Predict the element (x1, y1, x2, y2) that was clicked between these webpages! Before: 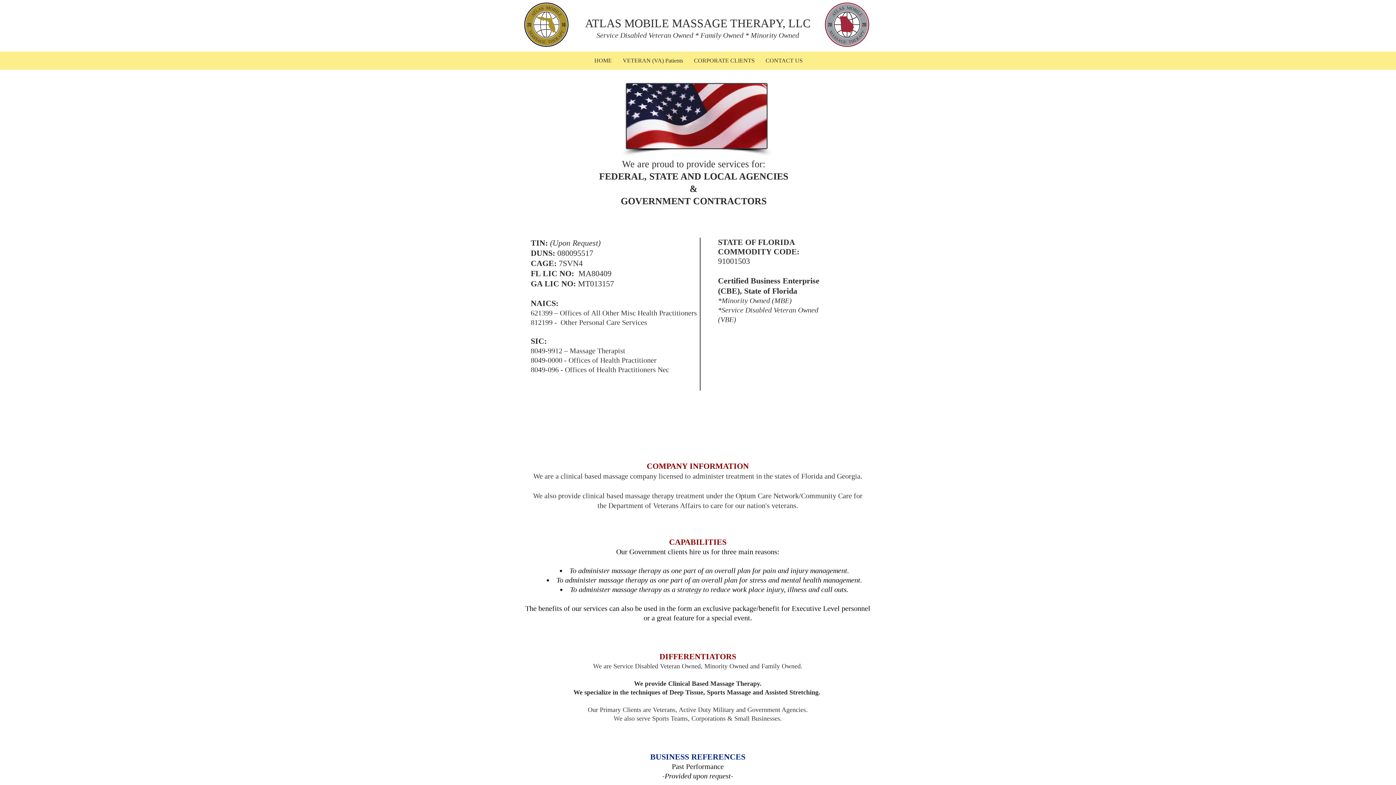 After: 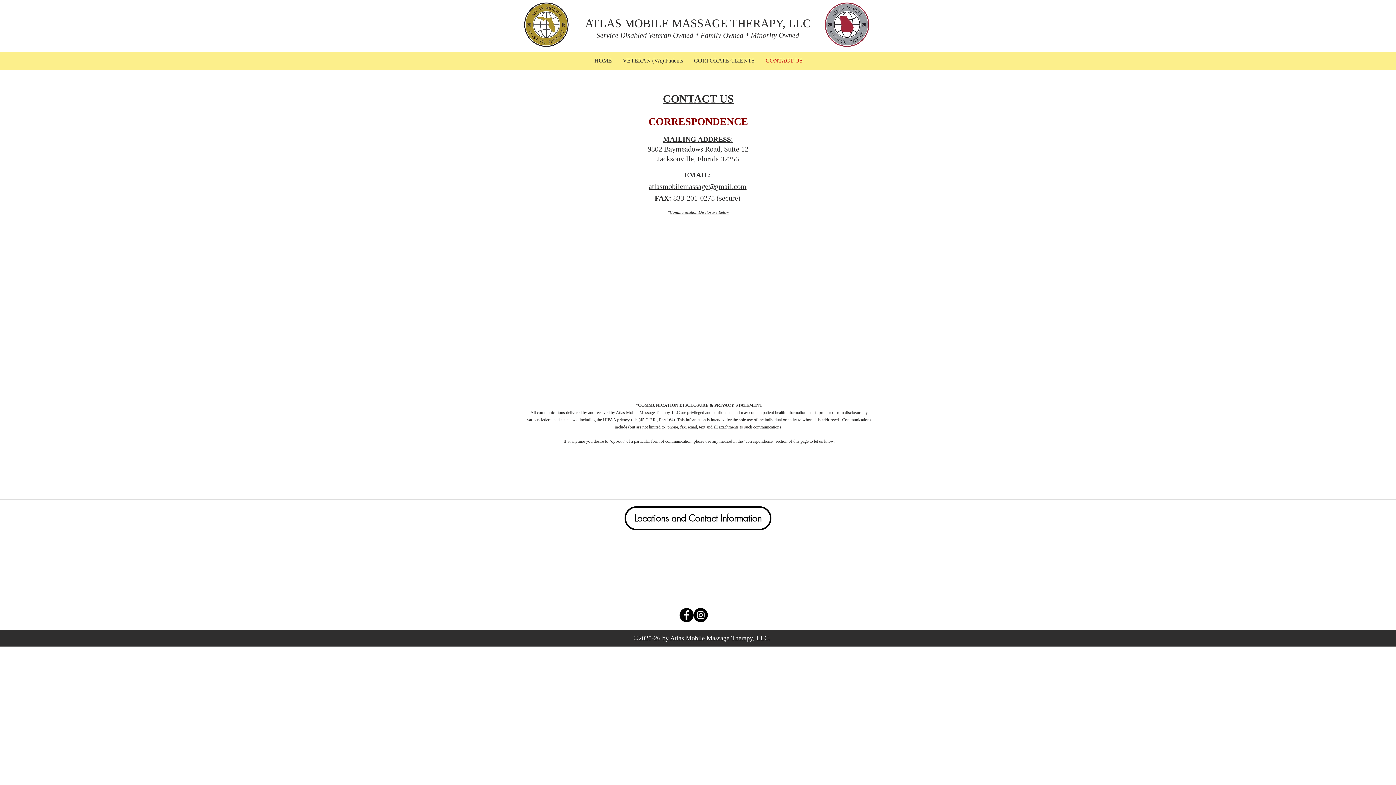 Action: label: CONTACT US bbox: (760, 51, 808, 69)